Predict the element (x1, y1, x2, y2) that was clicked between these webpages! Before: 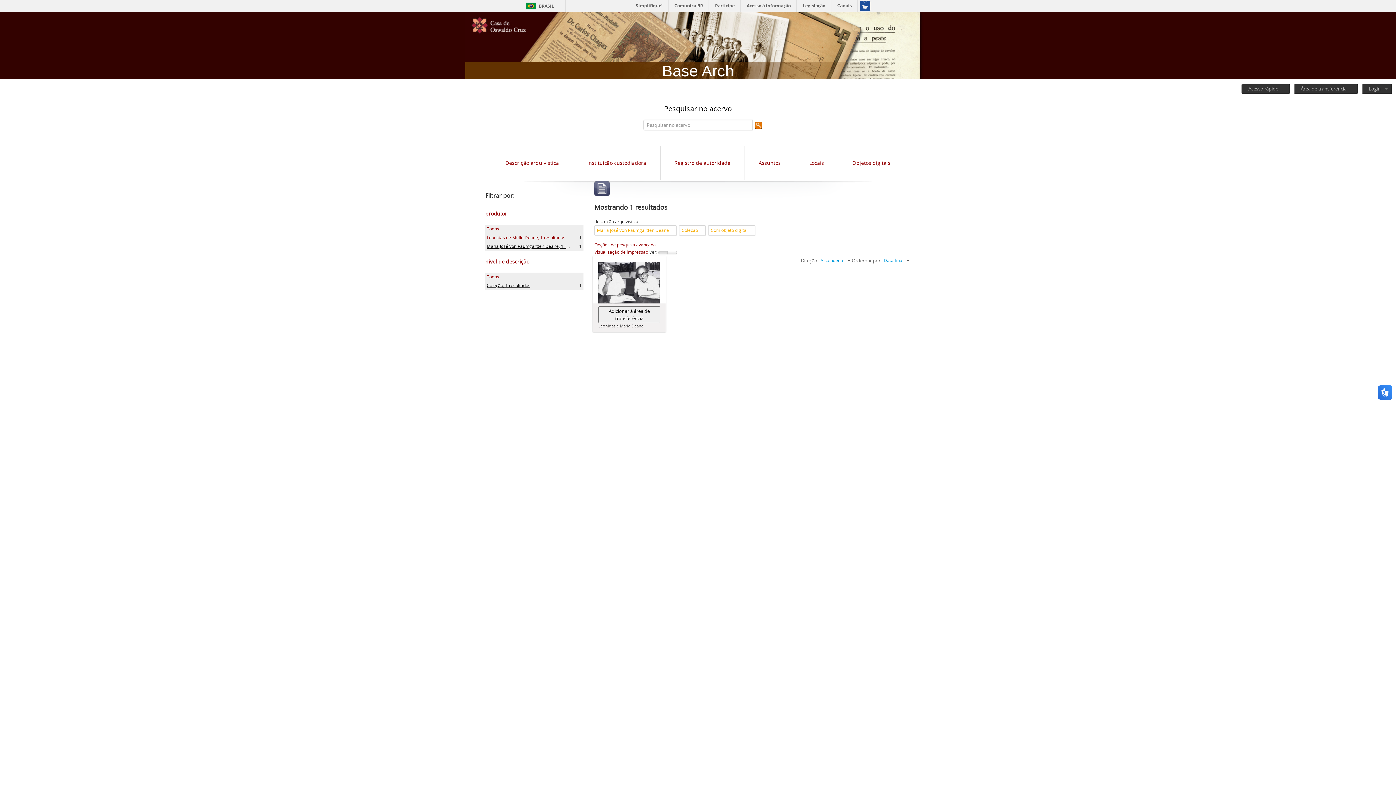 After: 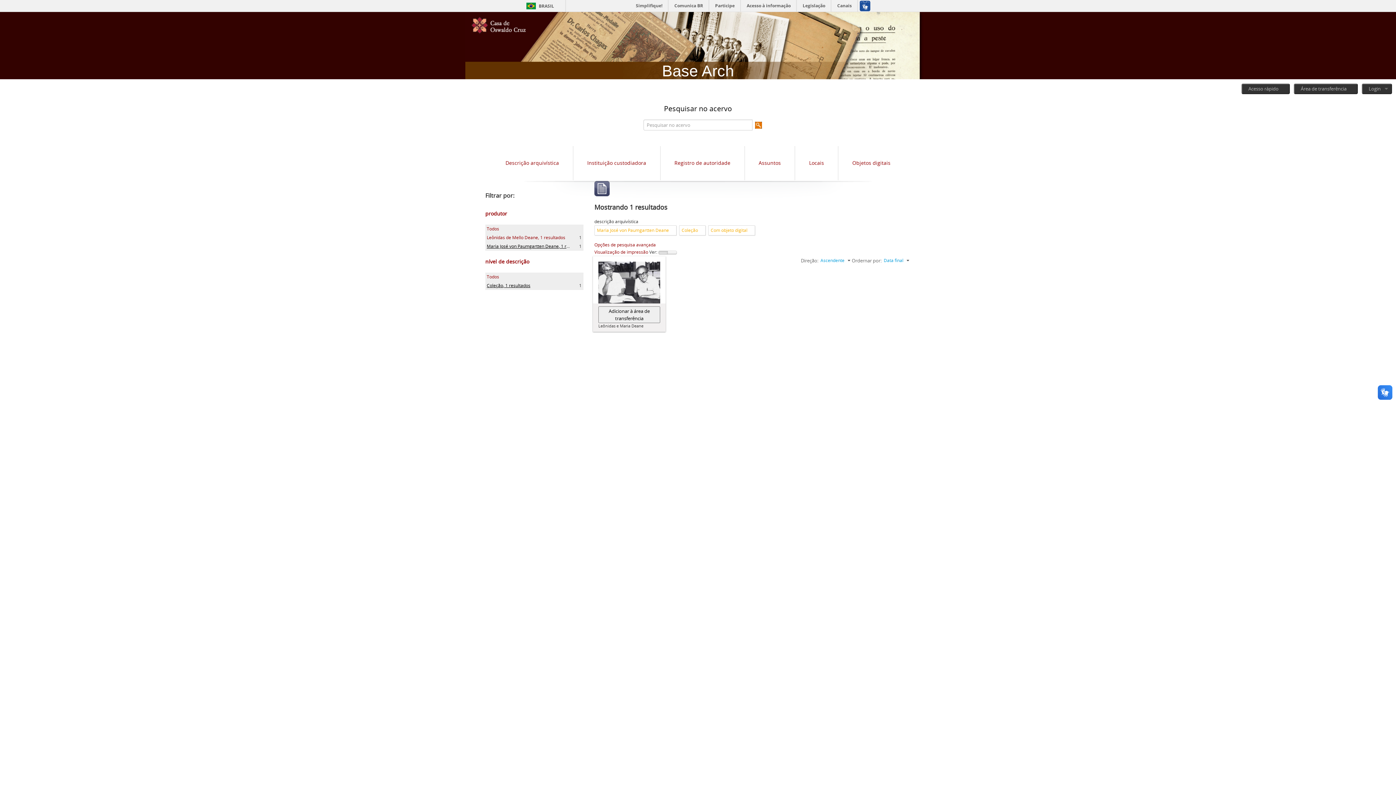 Action: label: Coleção, 1 resultados bbox: (486, 282, 530, 288)